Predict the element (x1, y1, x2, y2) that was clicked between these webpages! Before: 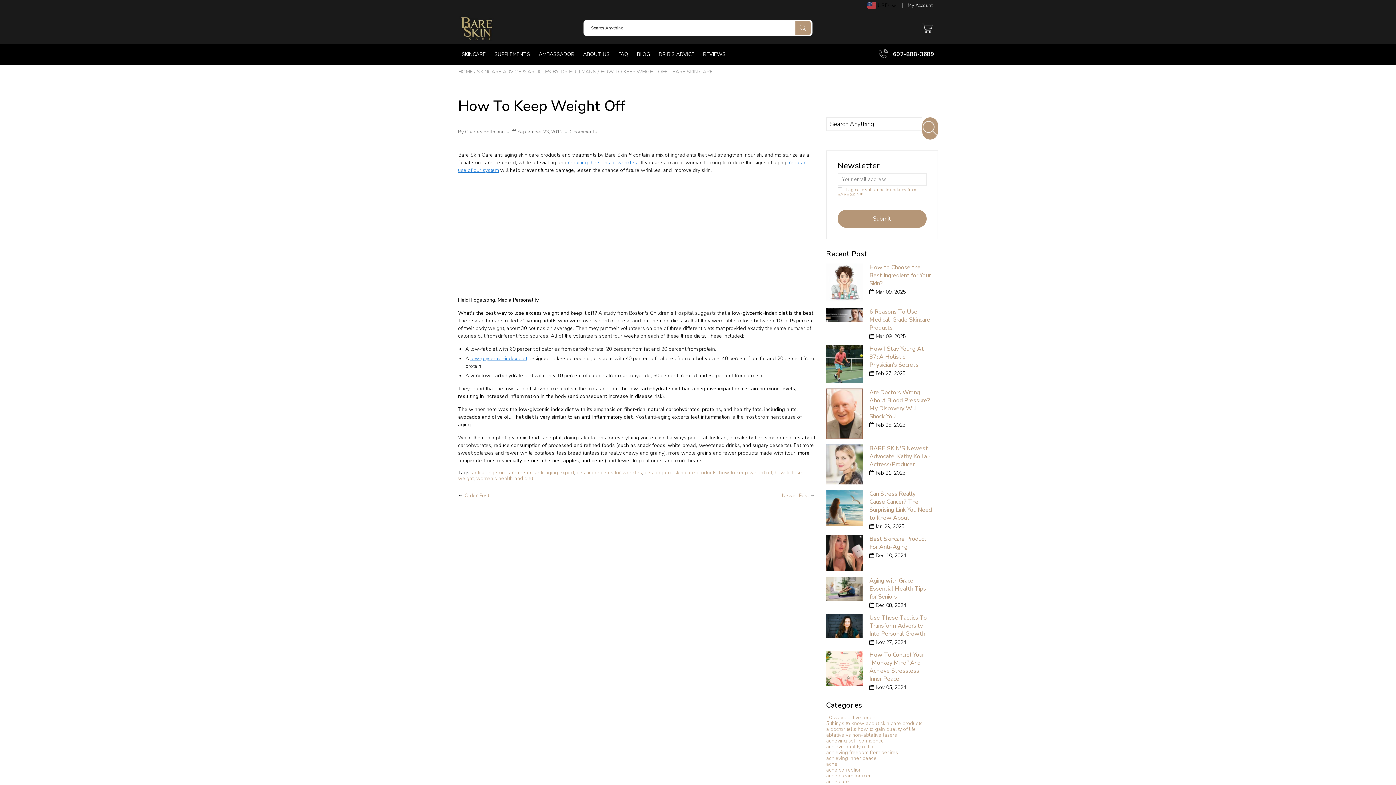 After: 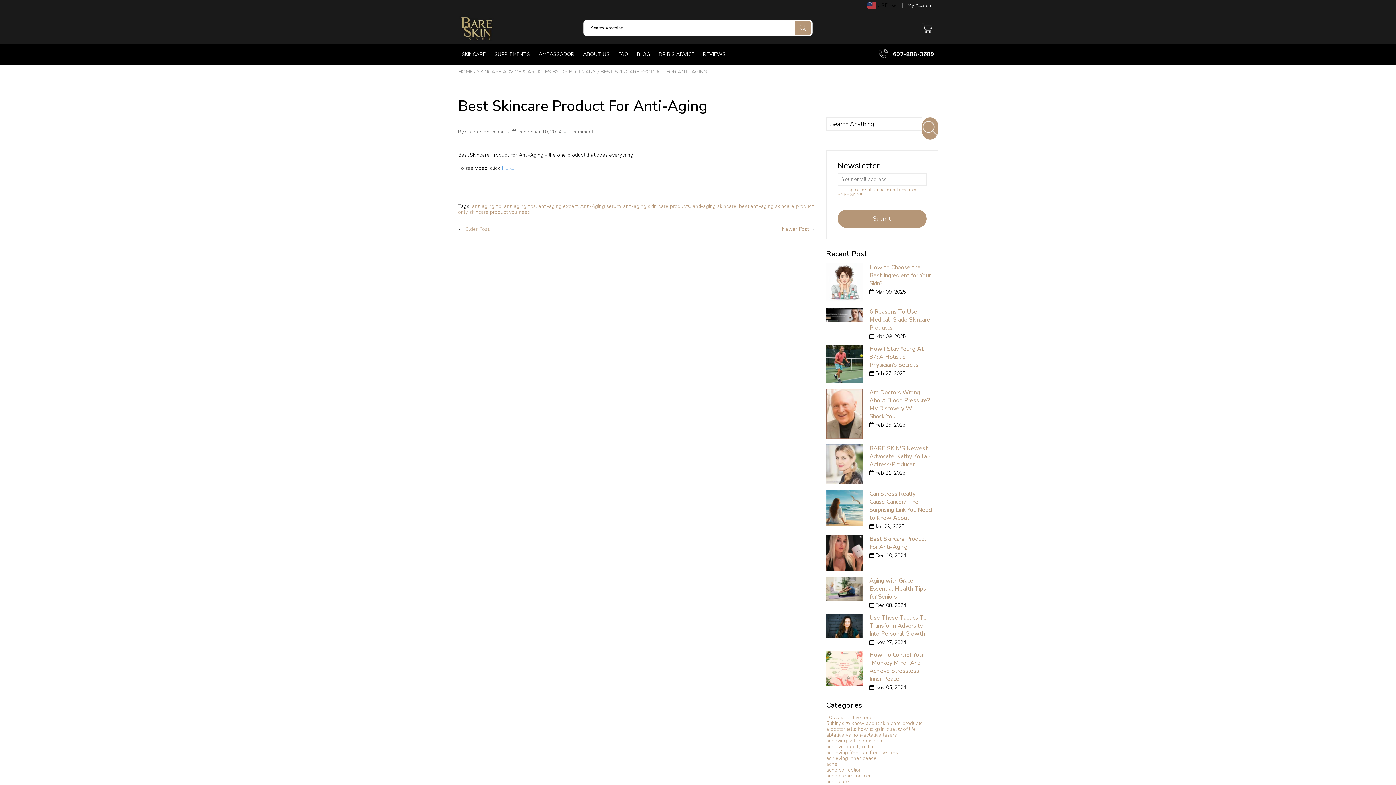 Action: label: Best Skincare Product For Anti-Aging bbox: (869, 535, 926, 551)